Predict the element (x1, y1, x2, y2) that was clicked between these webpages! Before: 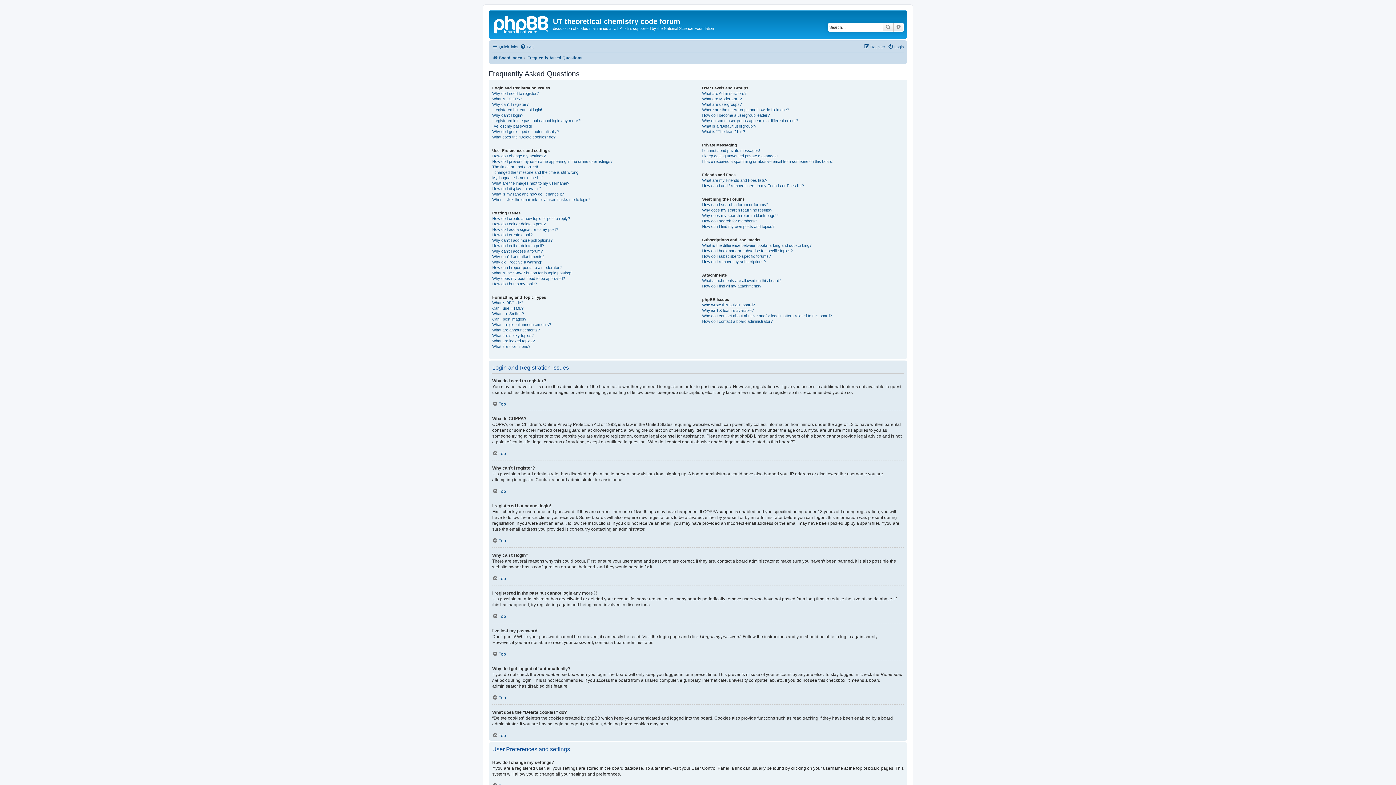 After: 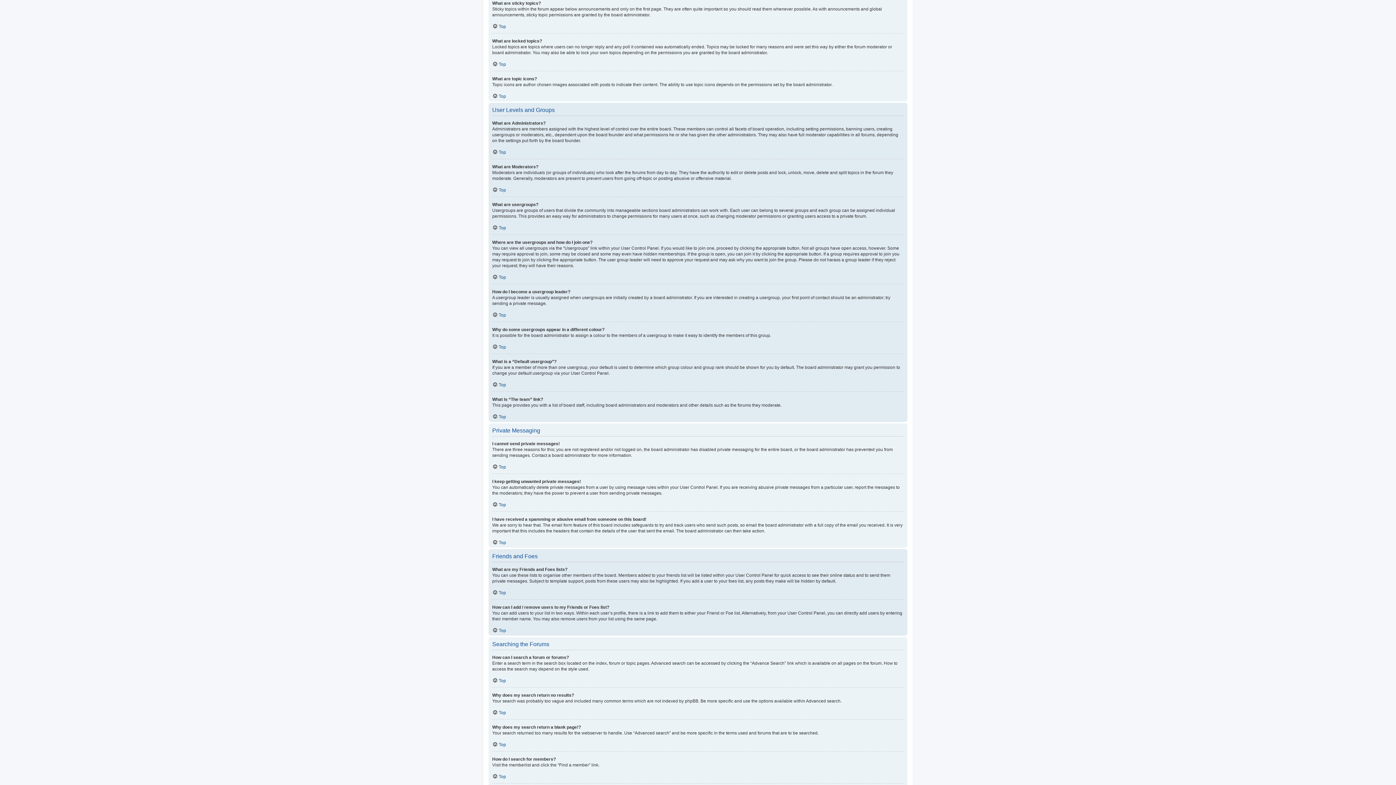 Action: label: What are sticky topics? bbox: (492, 332, 533, 338)